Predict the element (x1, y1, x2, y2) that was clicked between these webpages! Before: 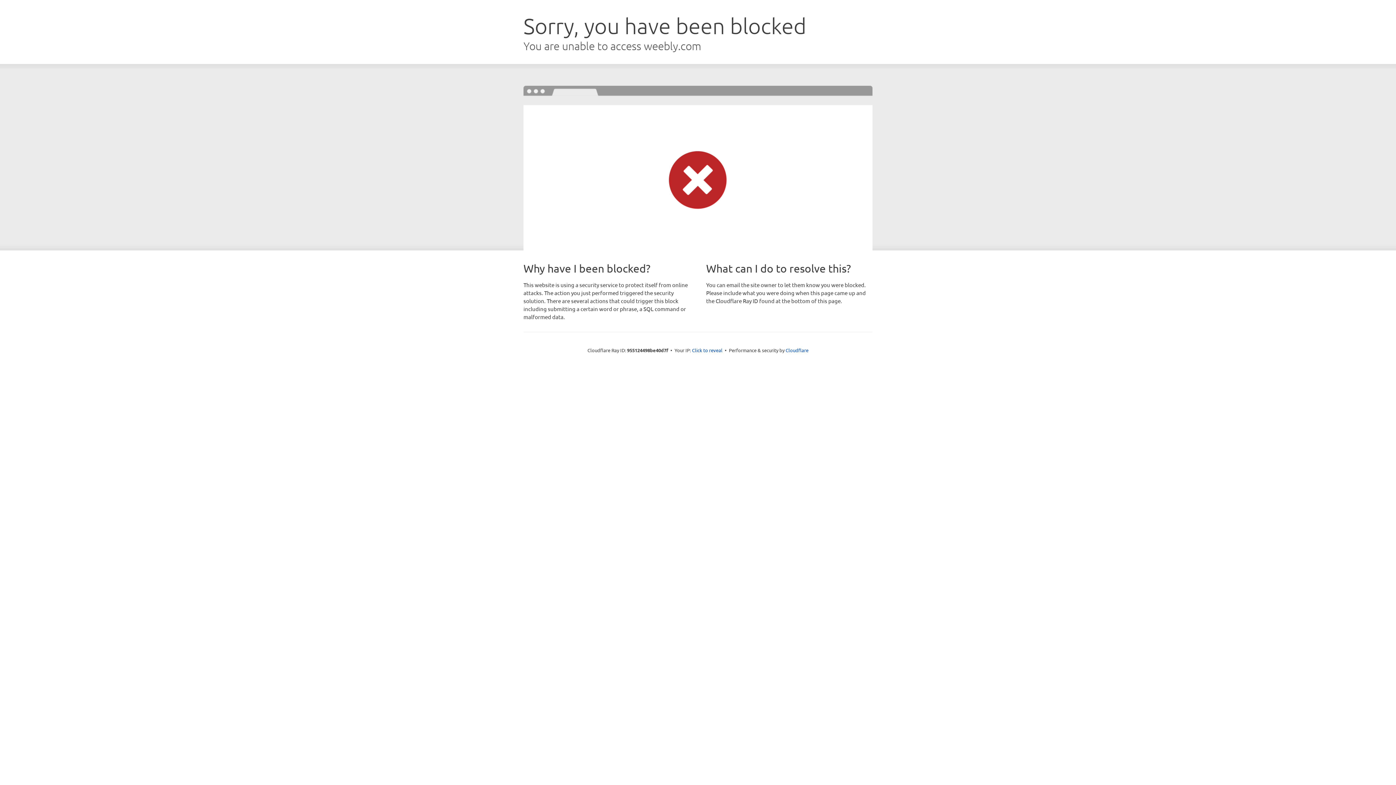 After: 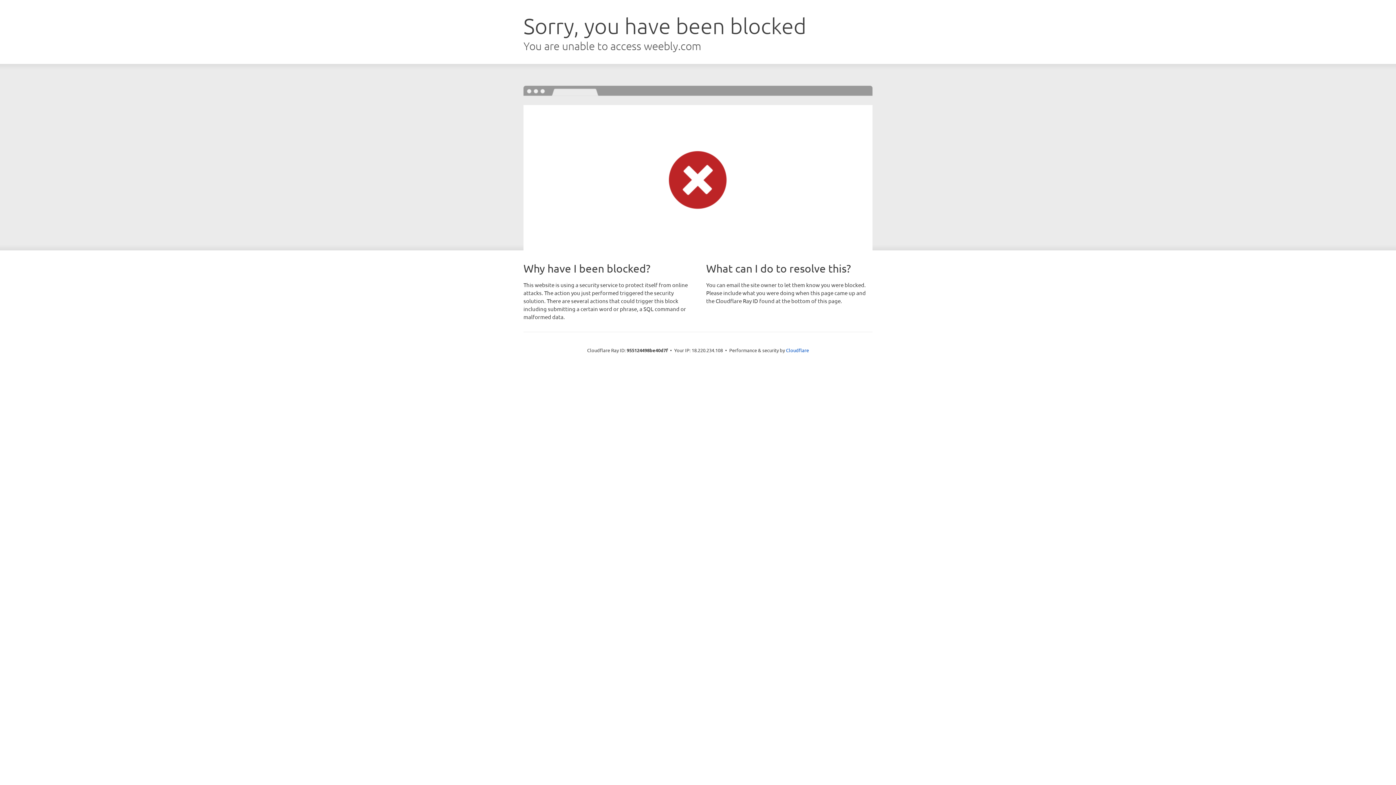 Action: bbox: (692, 346, 722, 353) label: Click to reveal